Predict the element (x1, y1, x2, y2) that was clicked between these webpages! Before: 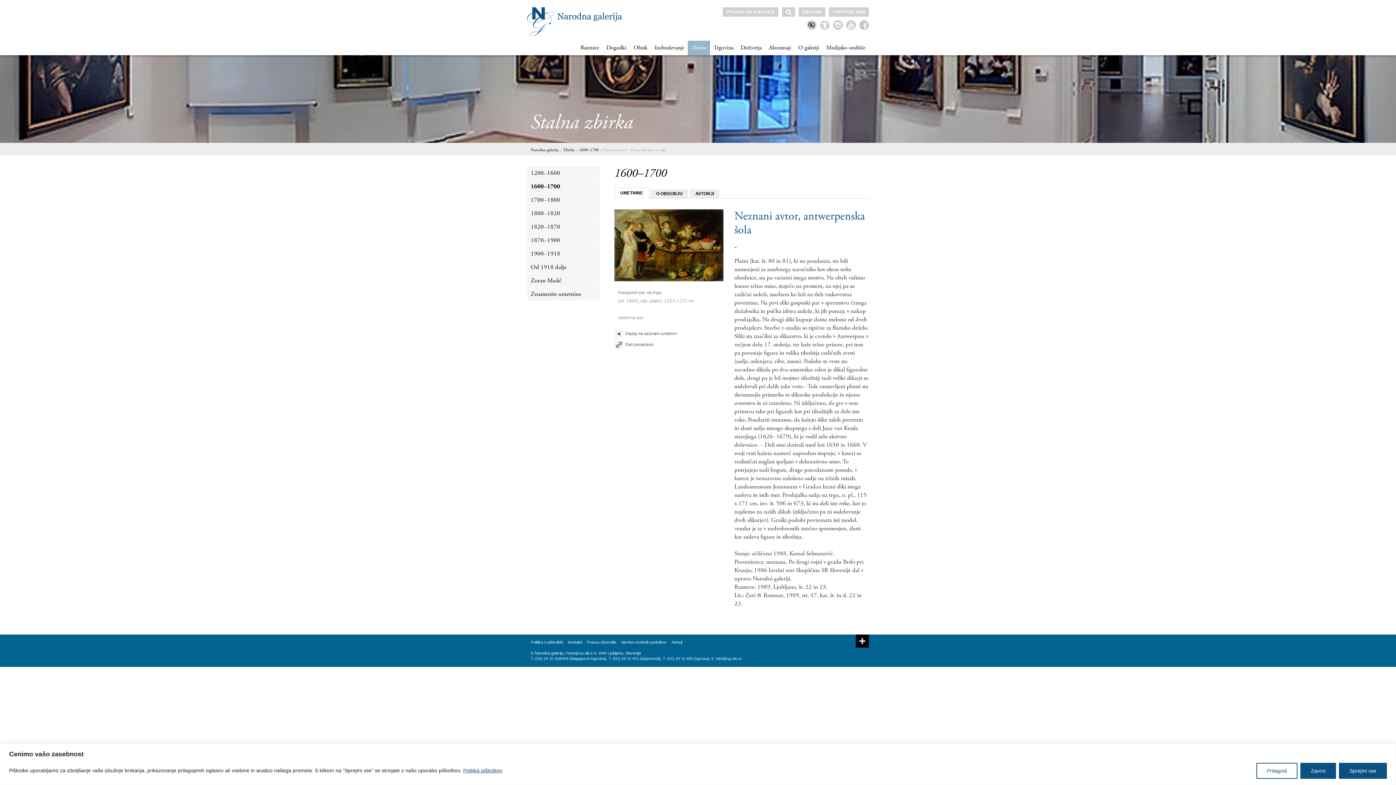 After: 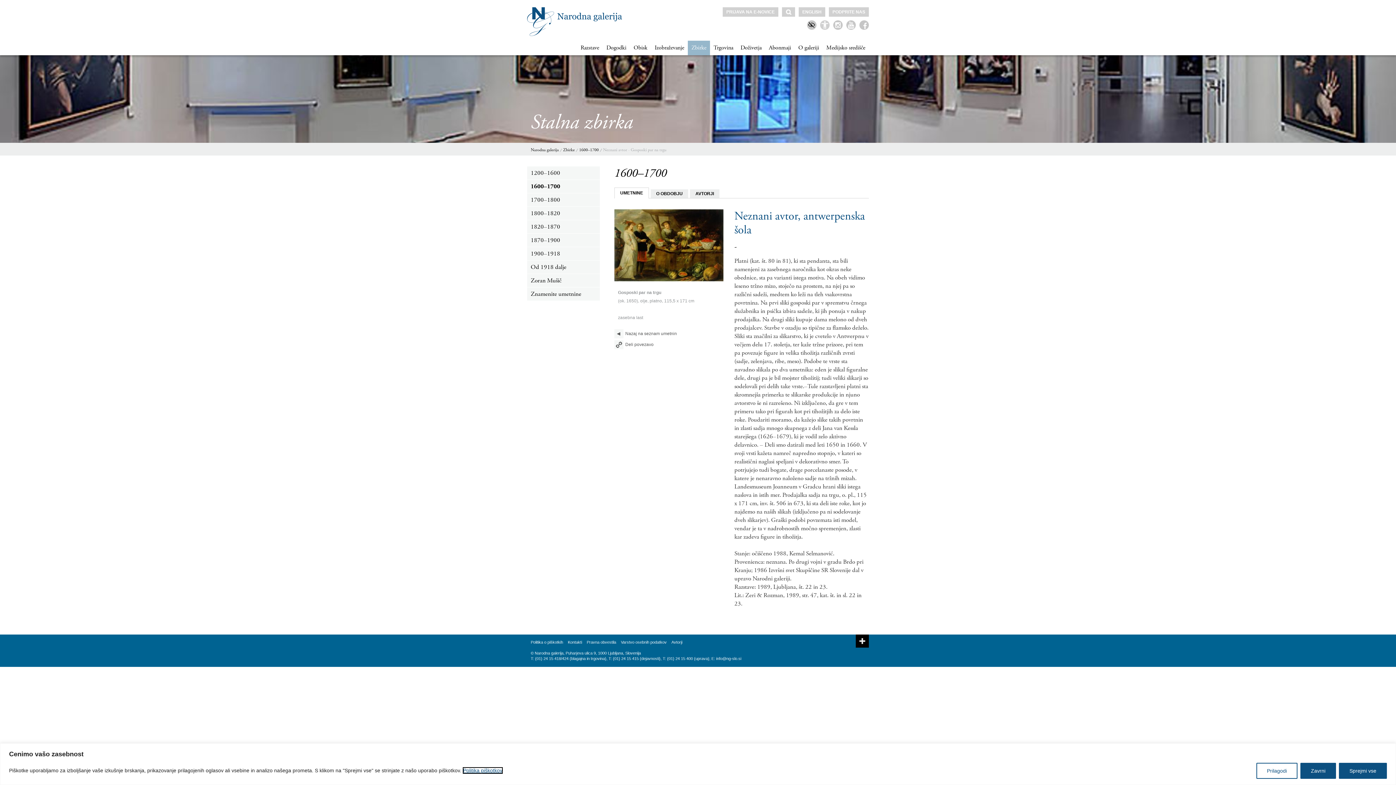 Action: bbox: (462, 767, 502, 774) label: Politika piškotkov